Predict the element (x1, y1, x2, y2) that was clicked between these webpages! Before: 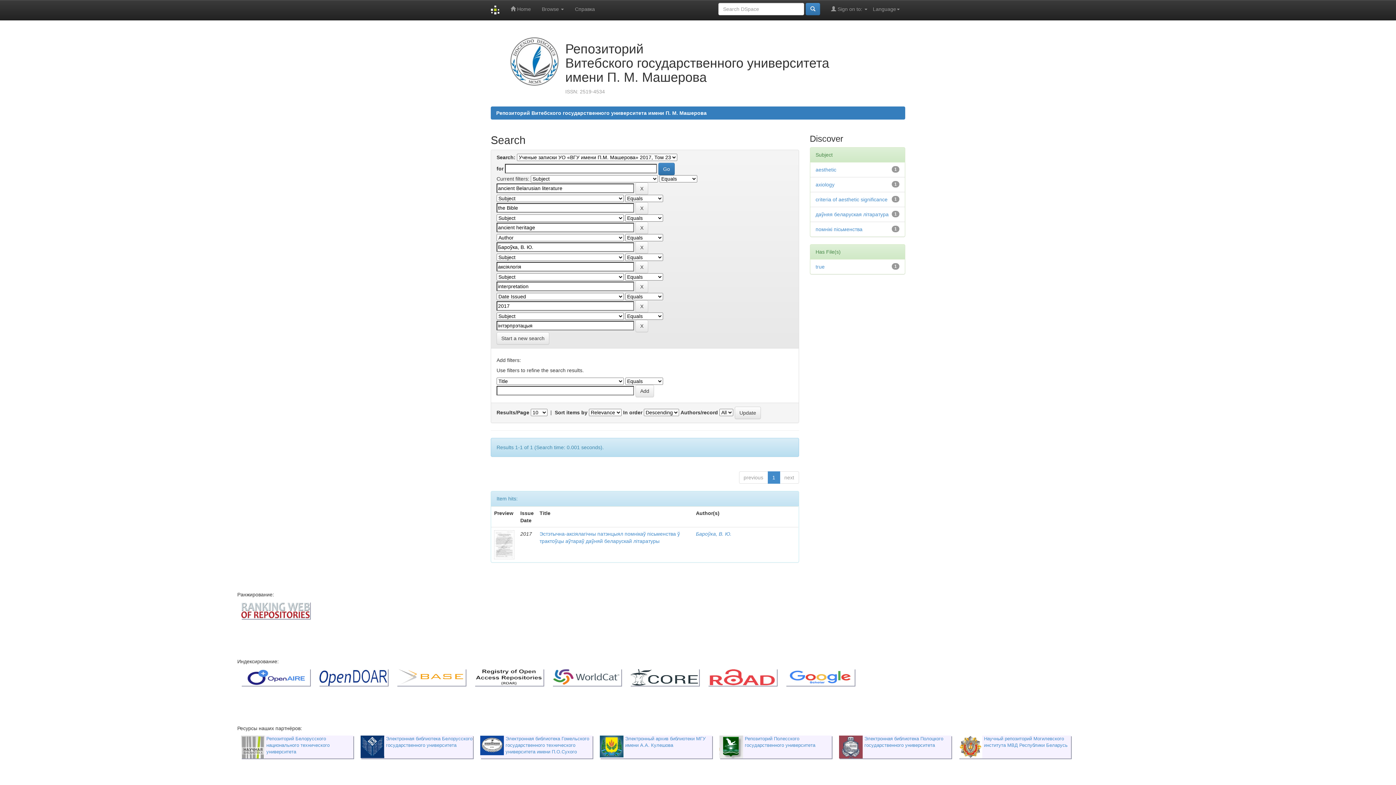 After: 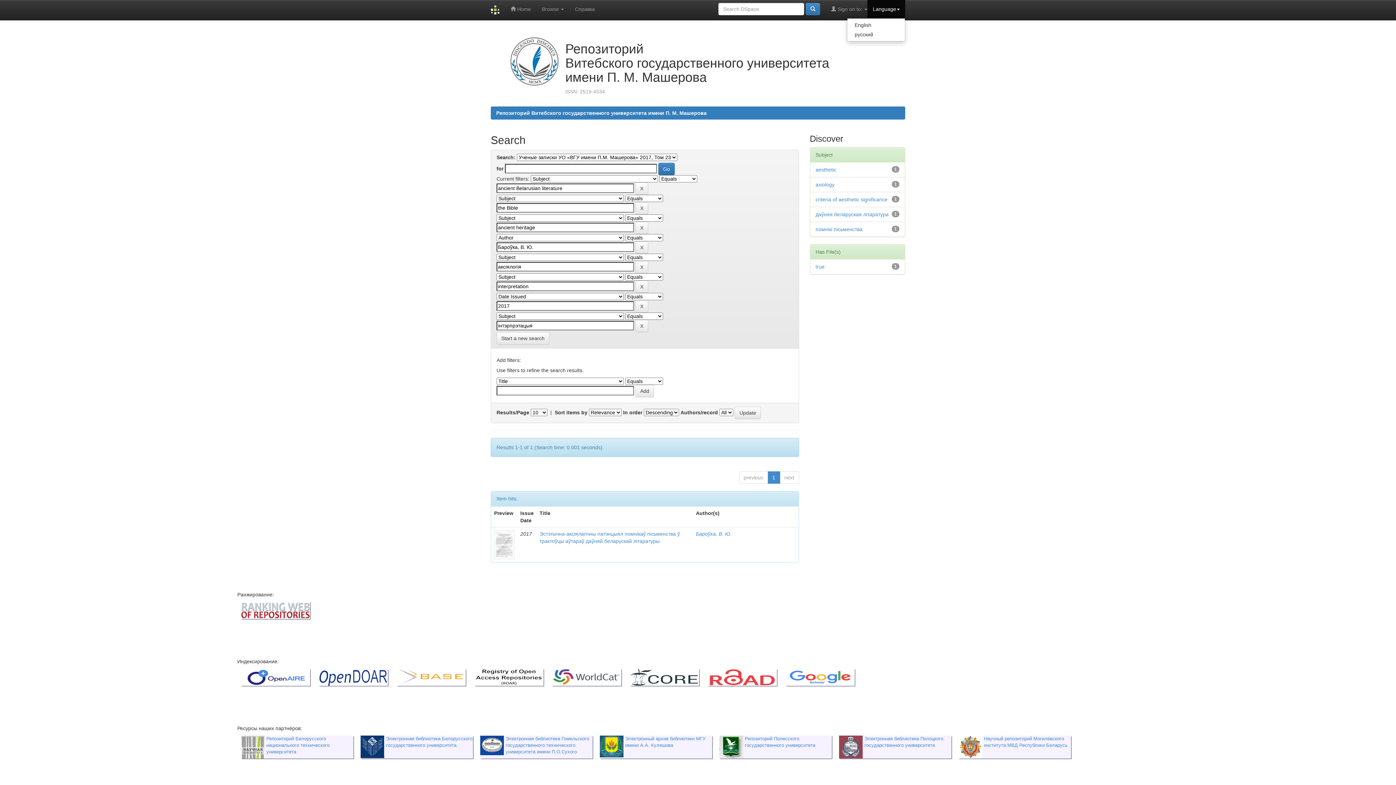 Action: label: Language bbox: (867, 0, 905, 18)